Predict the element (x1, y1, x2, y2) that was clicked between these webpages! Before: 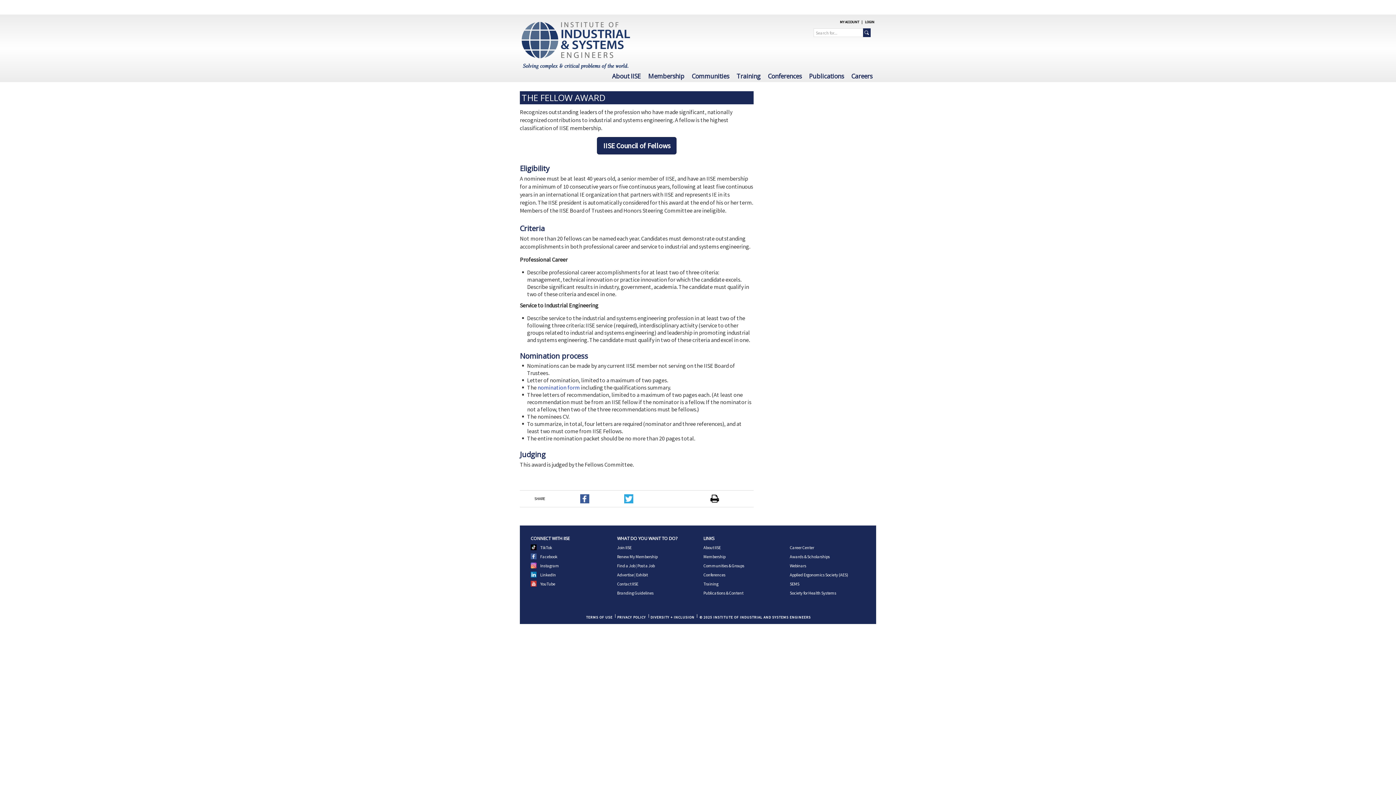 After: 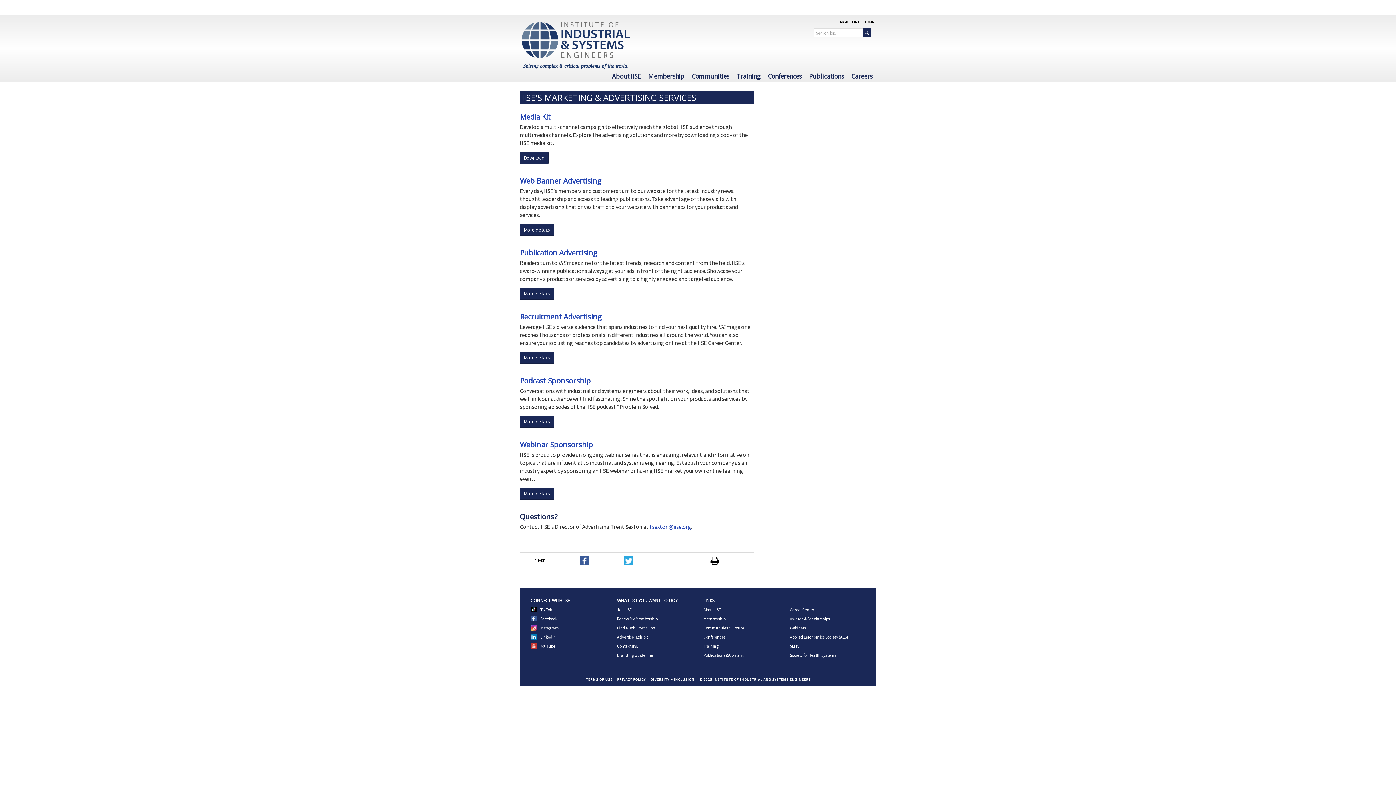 Action: bbox: (617, 572, 633, 581) label: Advertise